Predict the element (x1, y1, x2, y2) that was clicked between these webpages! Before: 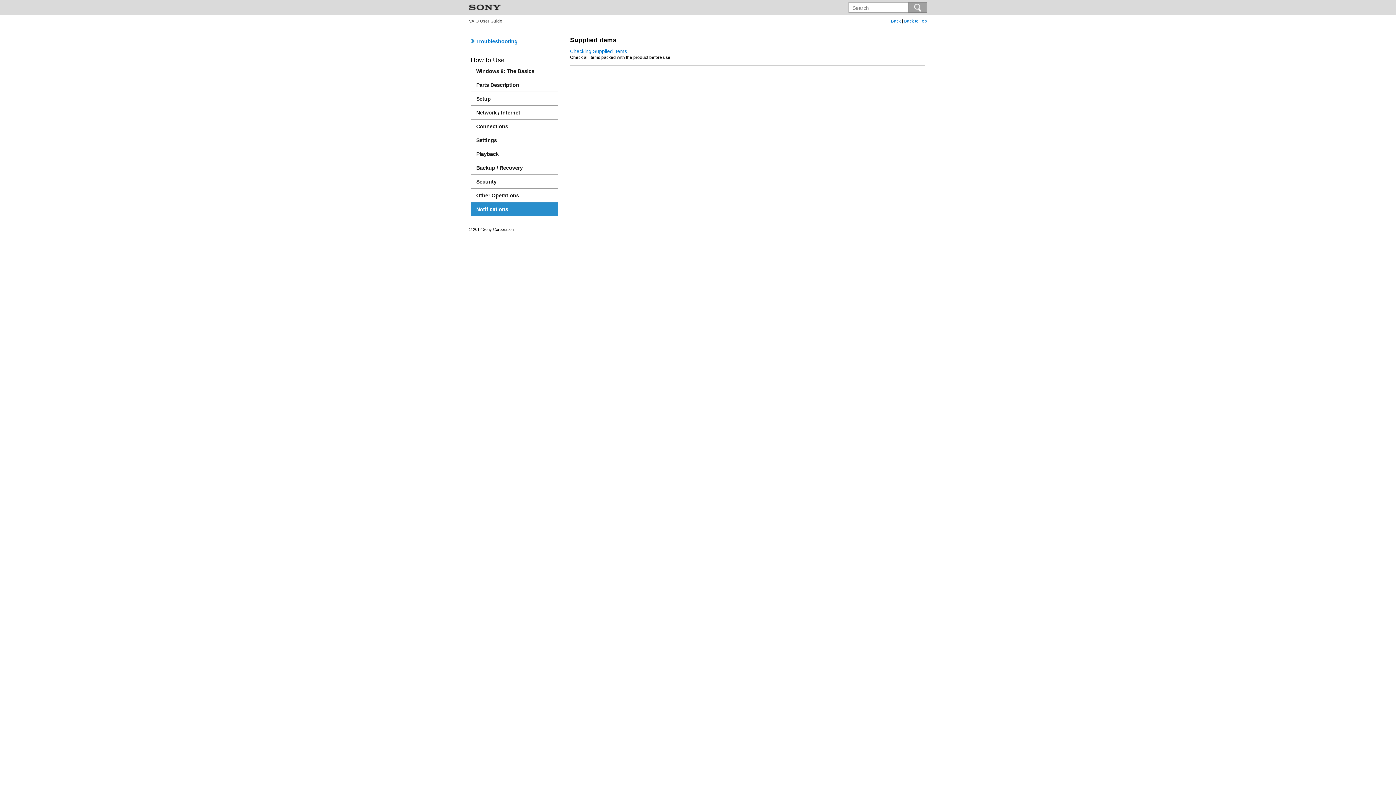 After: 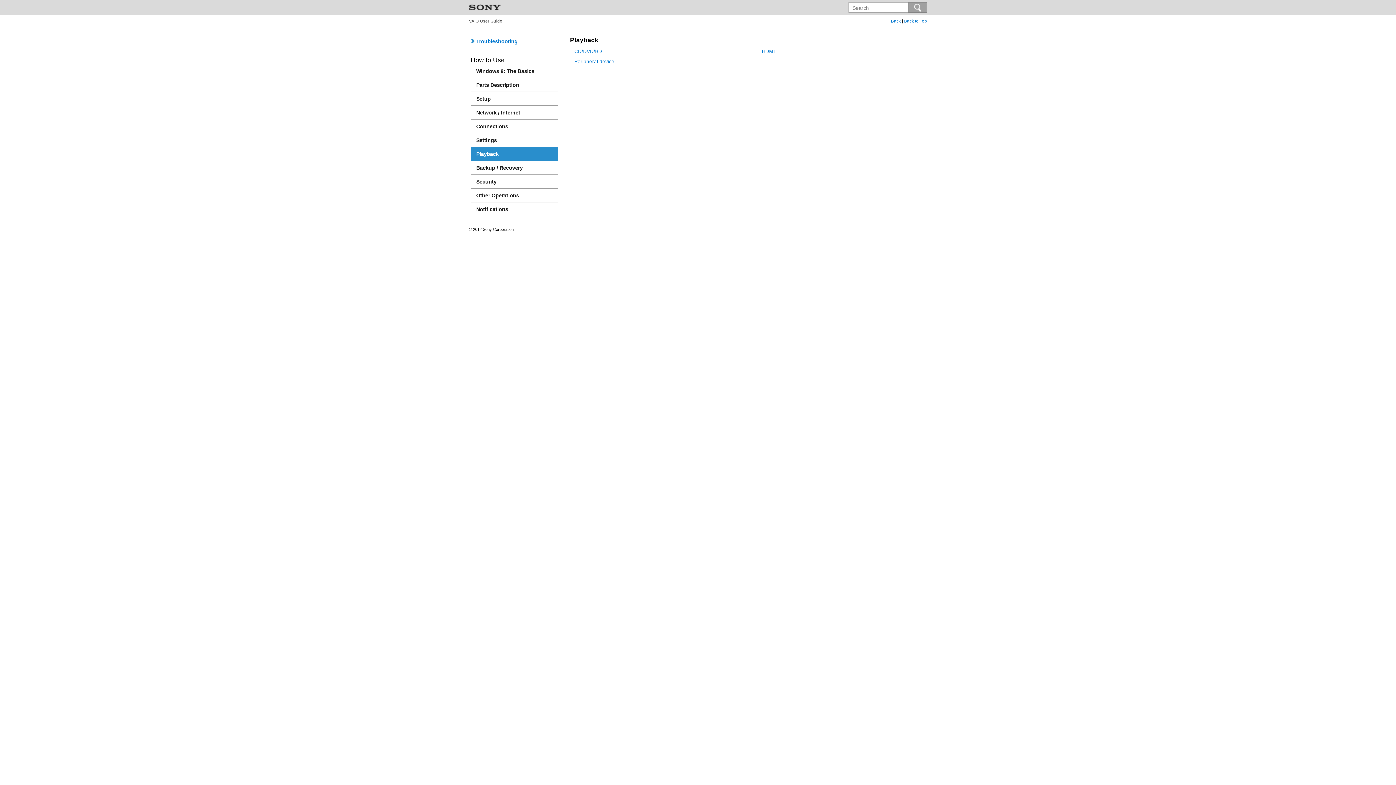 Action: label: Playback bbox: (470, 147, 558, 161)